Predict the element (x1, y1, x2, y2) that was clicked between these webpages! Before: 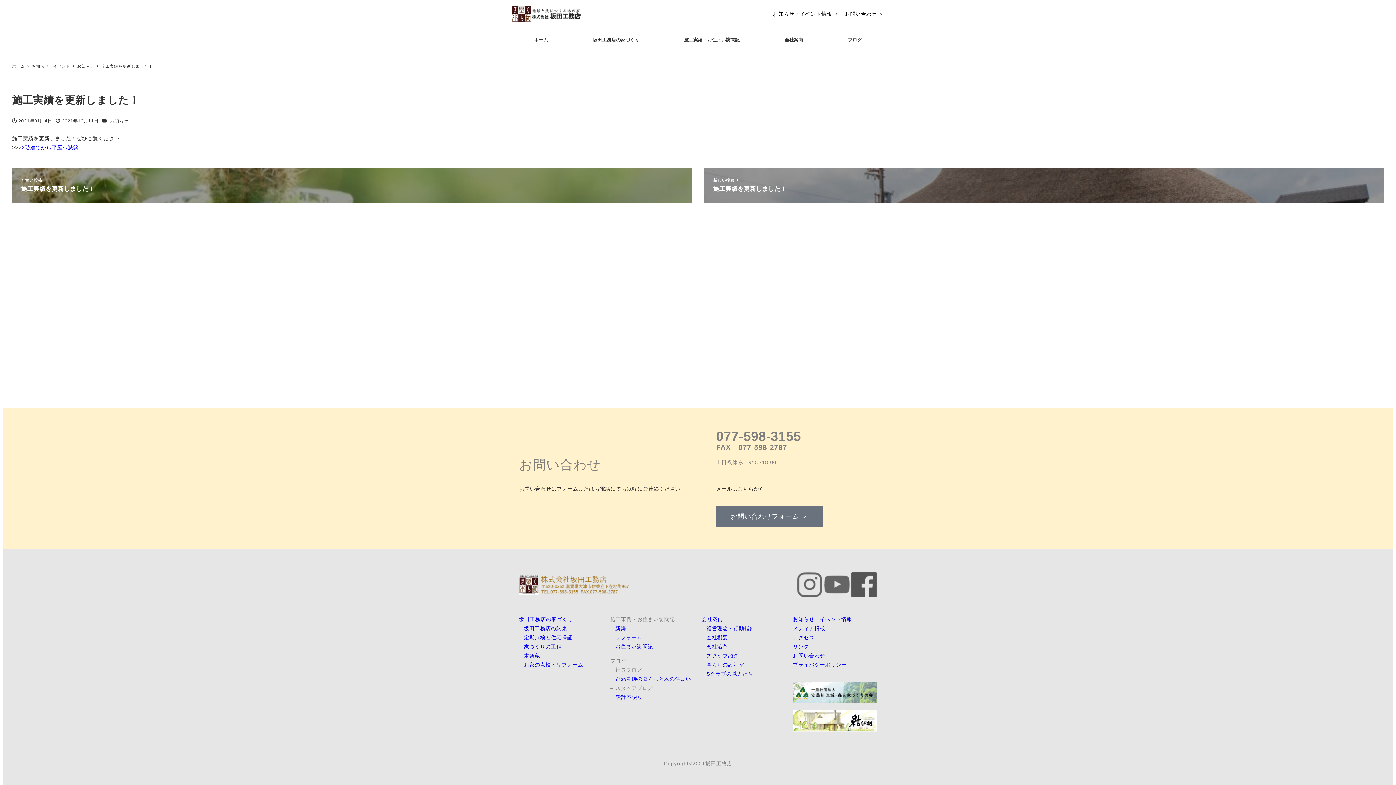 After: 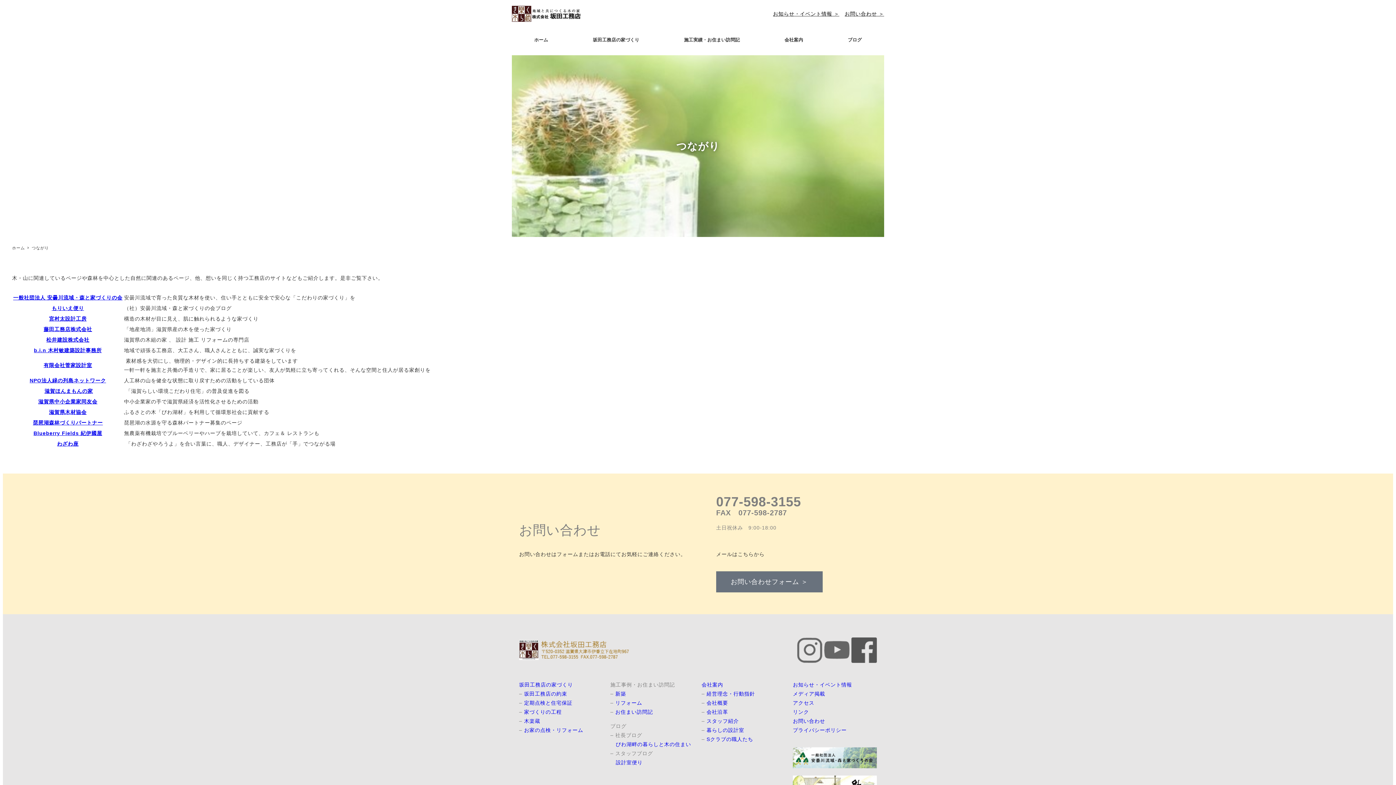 Action: bbox: (793, 644, 809, 649) label: リンク